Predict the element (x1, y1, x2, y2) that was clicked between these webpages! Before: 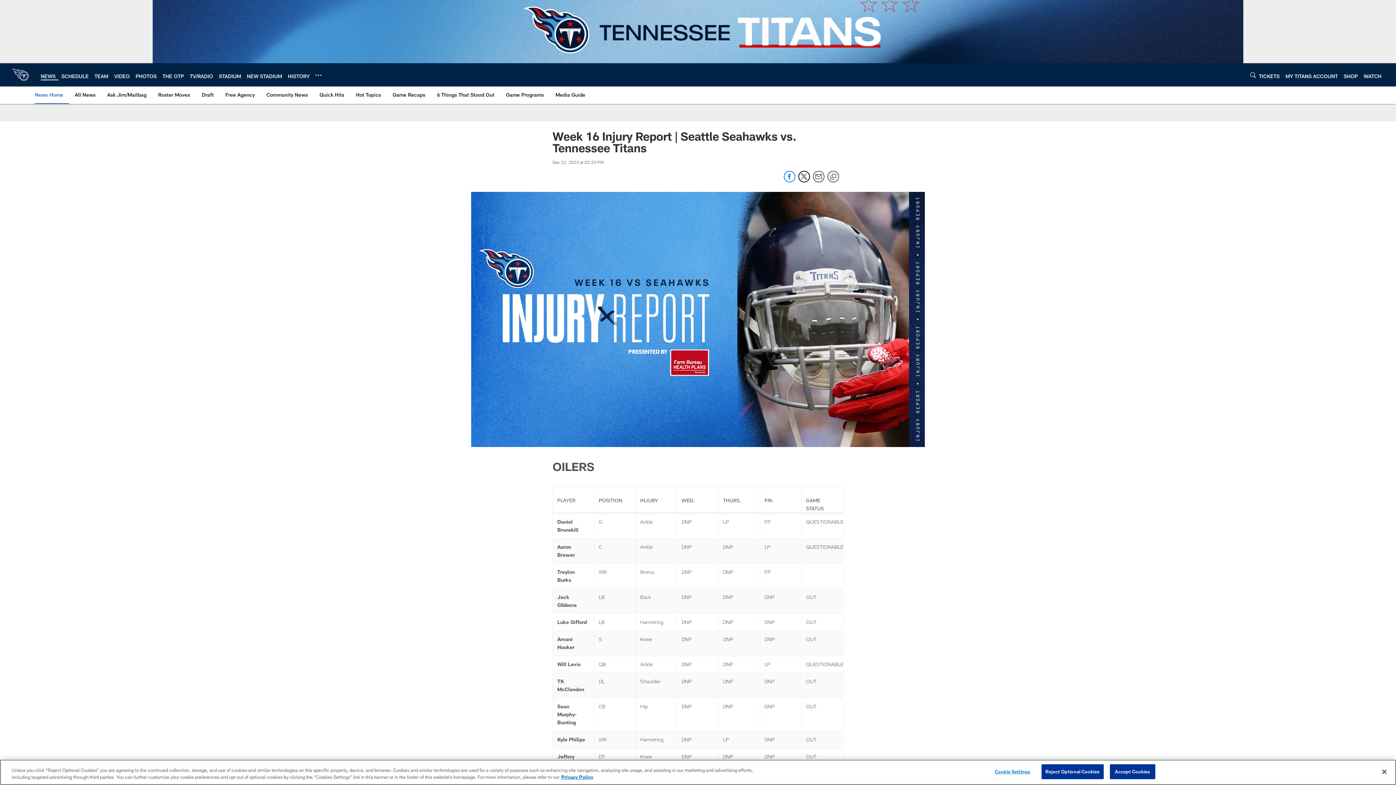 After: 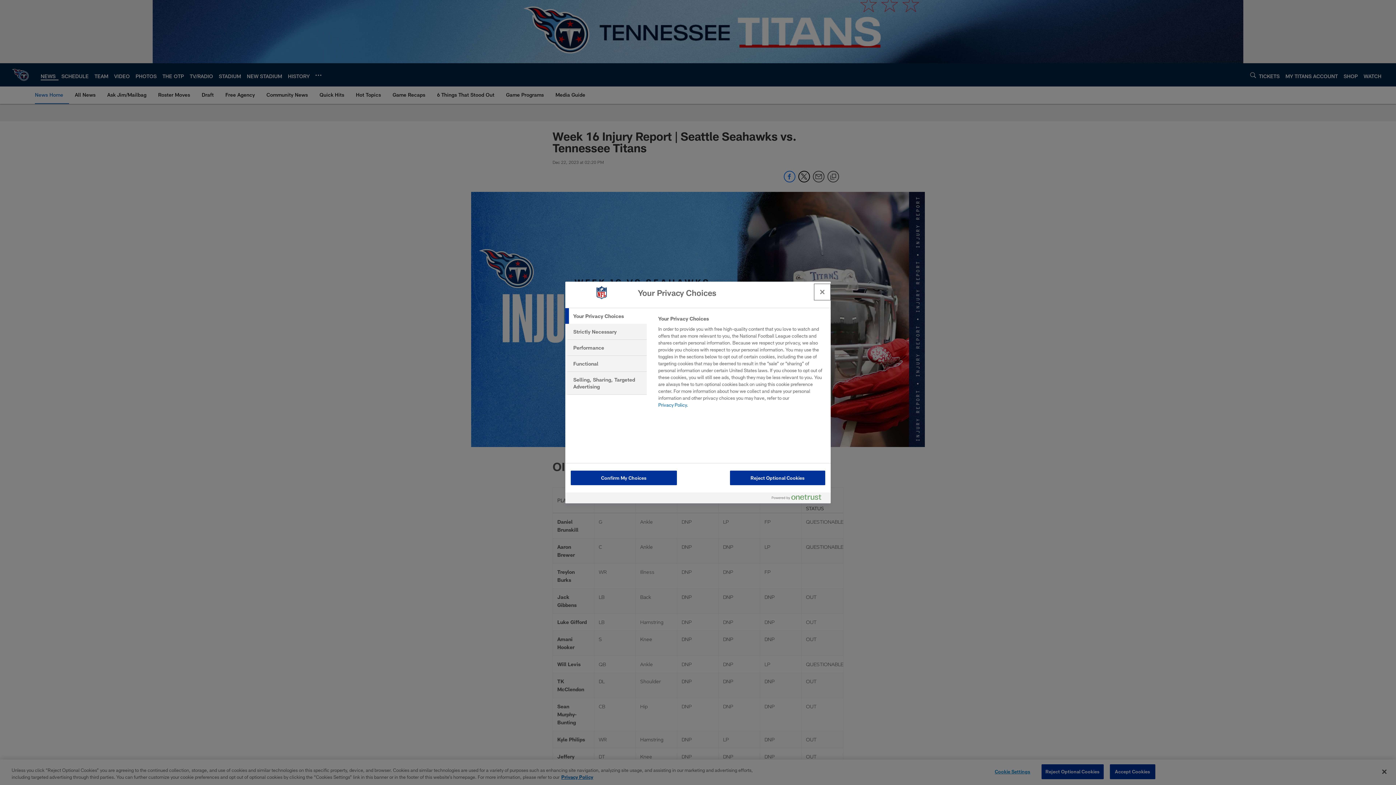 Action: label: Cookie Settings bbox: (990, 765, 1035, 779)